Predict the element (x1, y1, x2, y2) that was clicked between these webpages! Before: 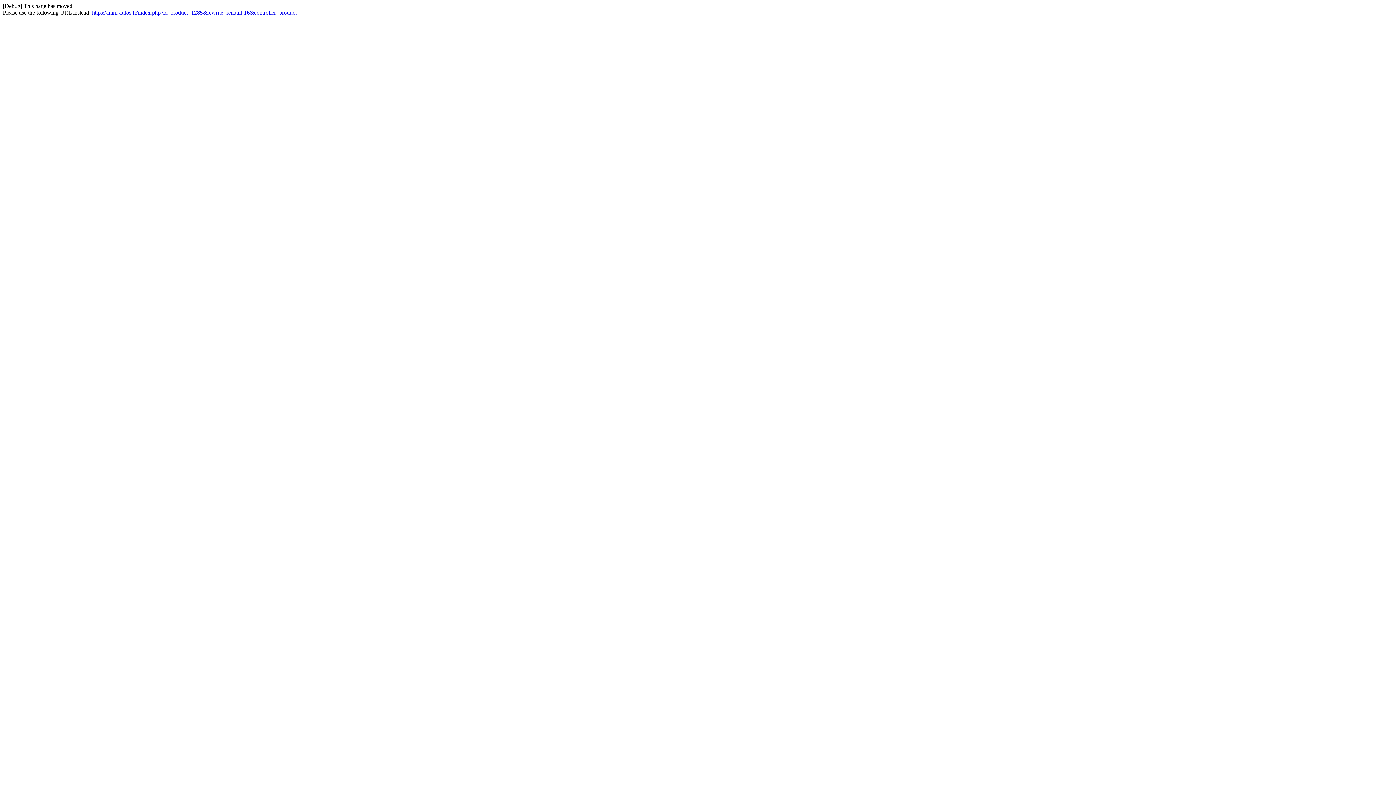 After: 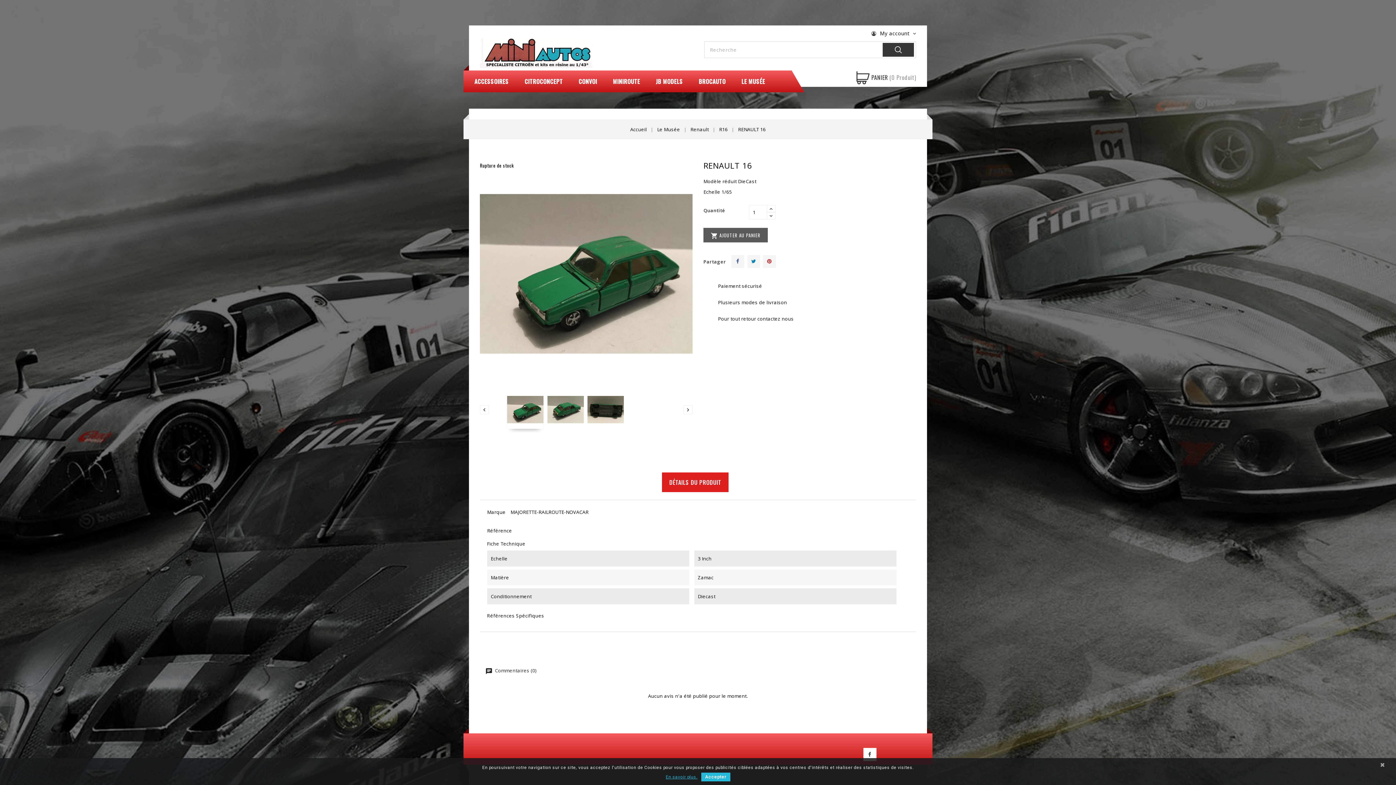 Action: label: https://mini-autos.fr/index.php?id_product=1285&rewrite=renault-16&controller=product bbox: (92, 9, 296, 15)